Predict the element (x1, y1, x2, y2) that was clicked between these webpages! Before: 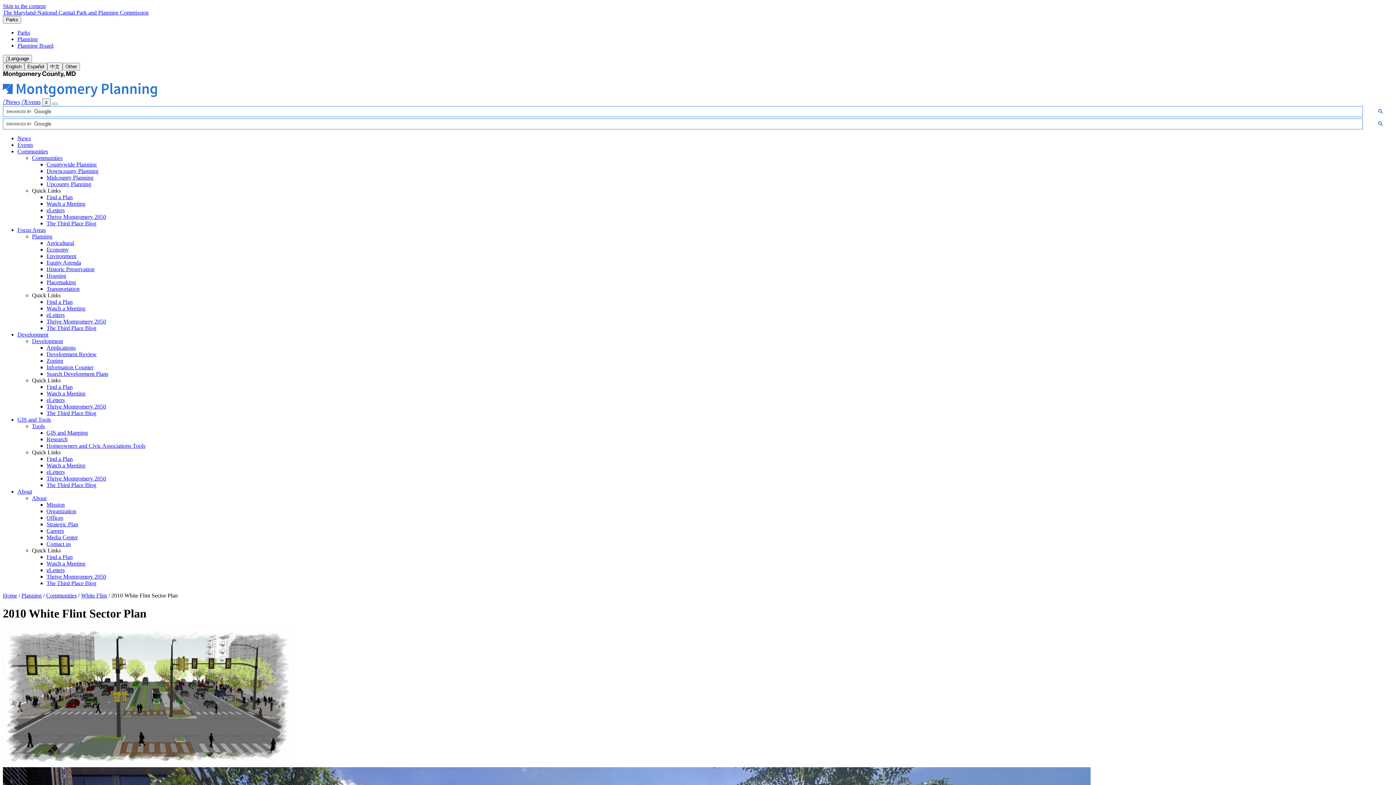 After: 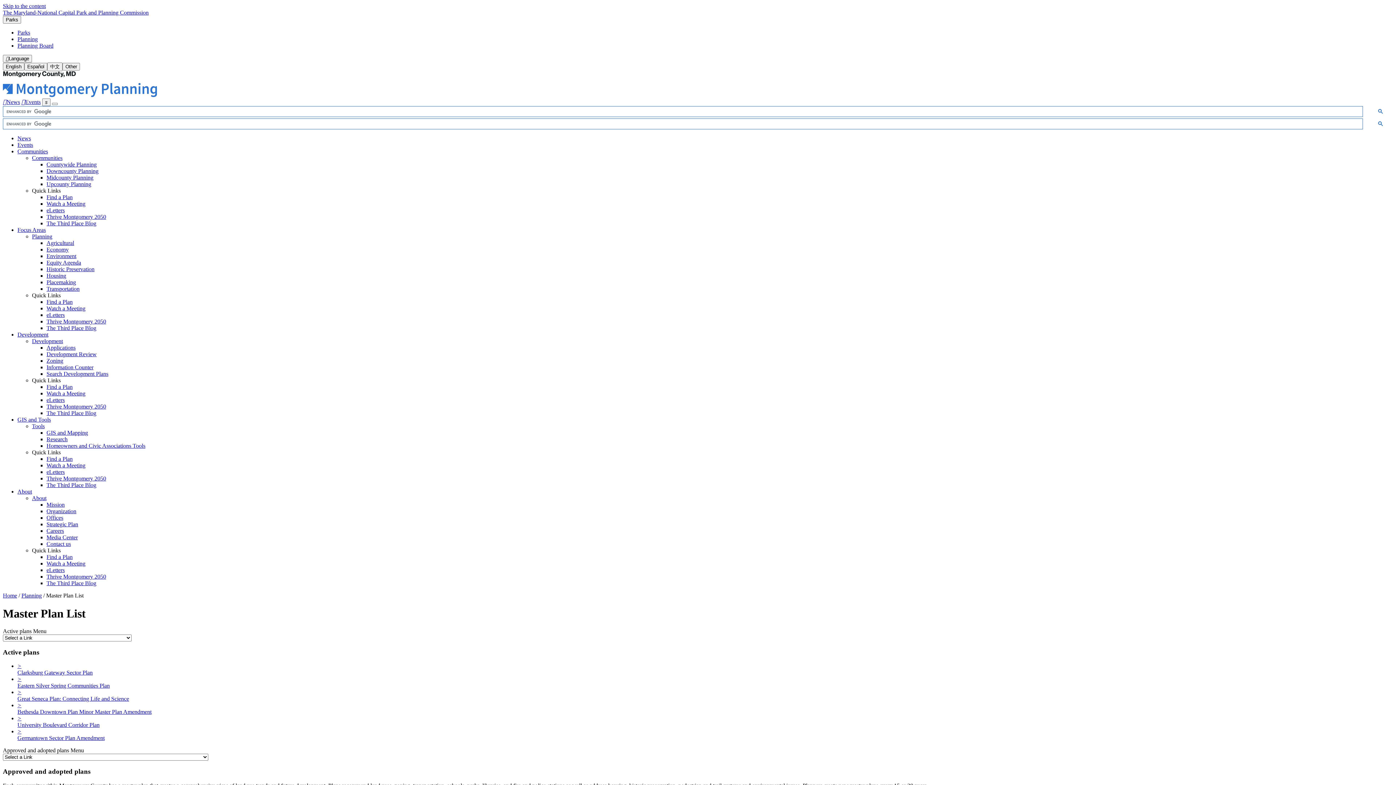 Action: label: Find a Plan bbox: (46, 298, 72, 305)